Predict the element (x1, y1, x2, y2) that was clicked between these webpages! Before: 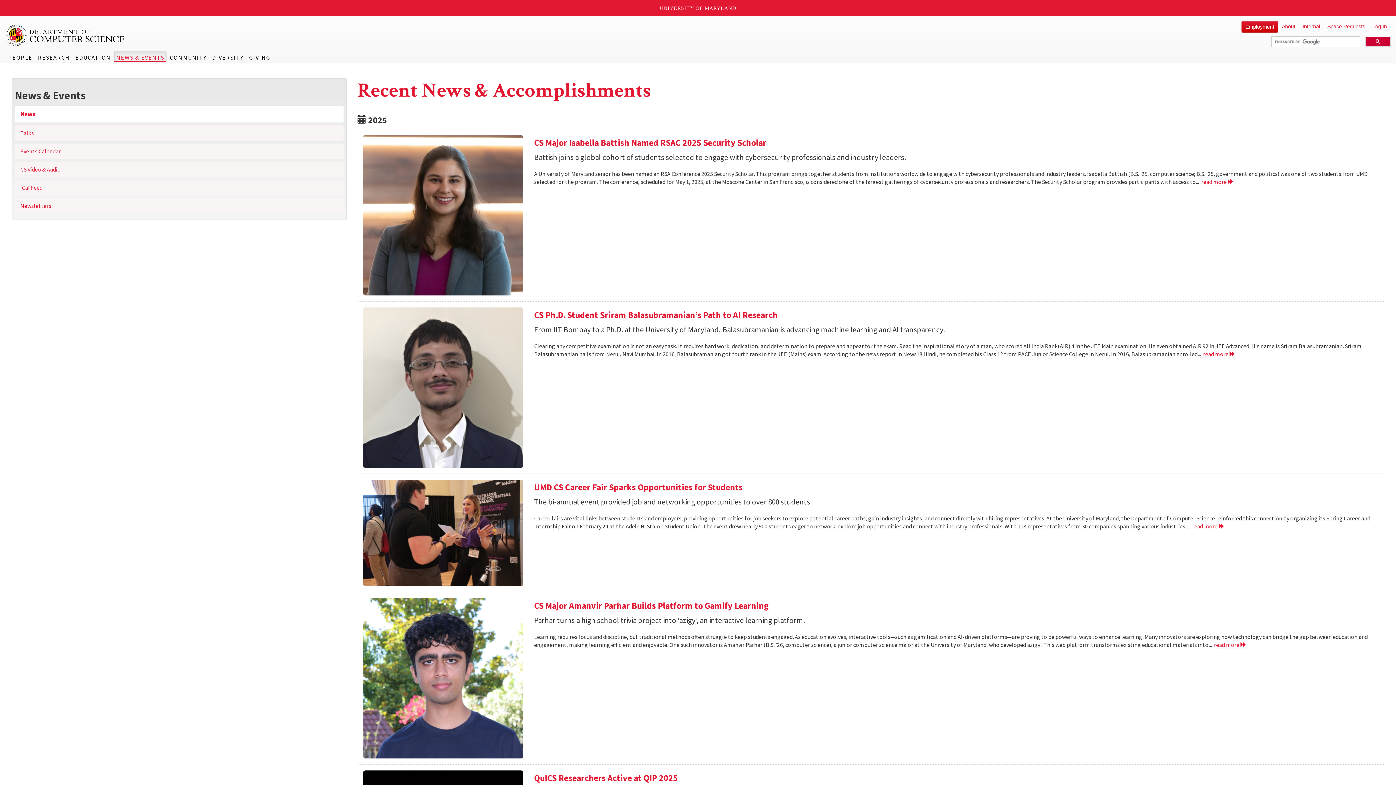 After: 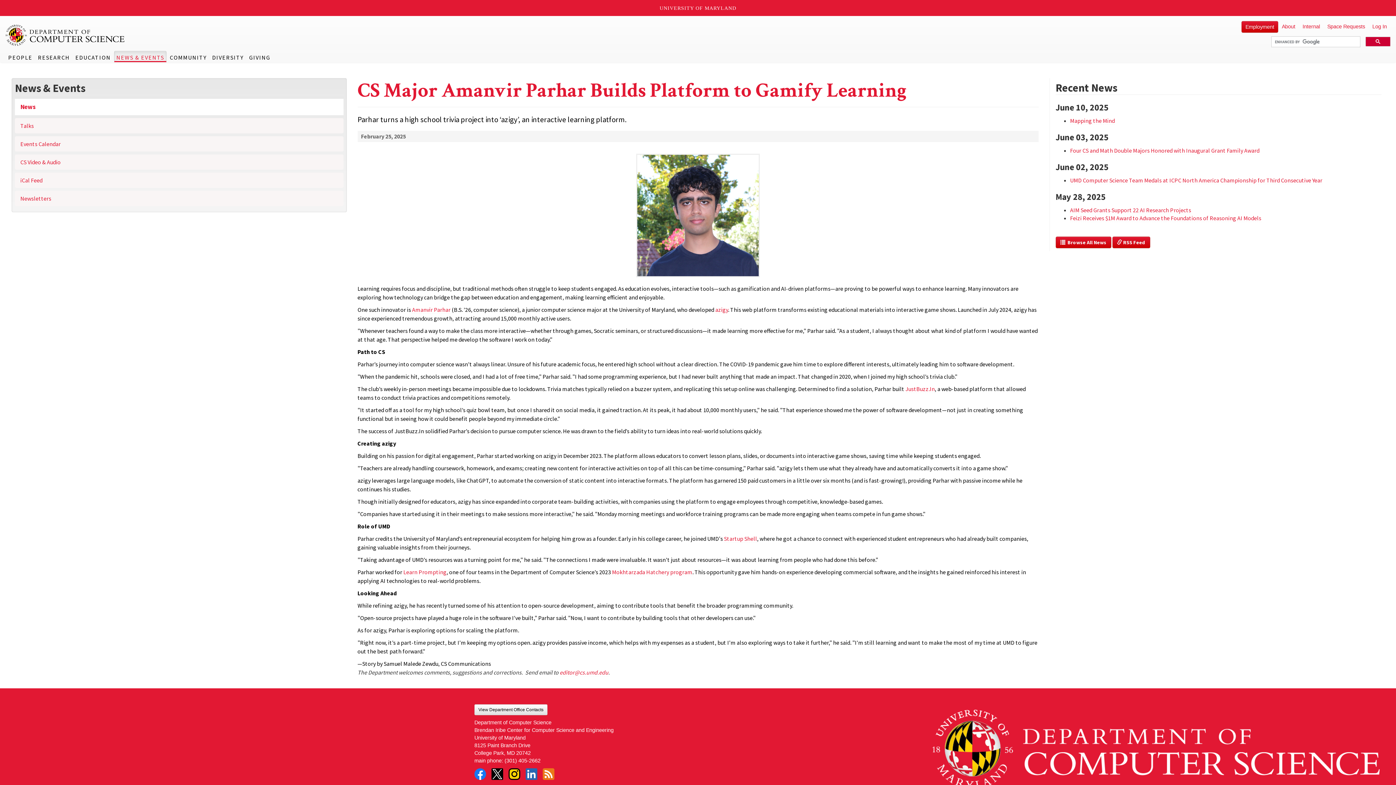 Action: label: CS Major Amanvir Parhar Builds Platform to Gamify Learning bbox: (534, 600, 768, 612)